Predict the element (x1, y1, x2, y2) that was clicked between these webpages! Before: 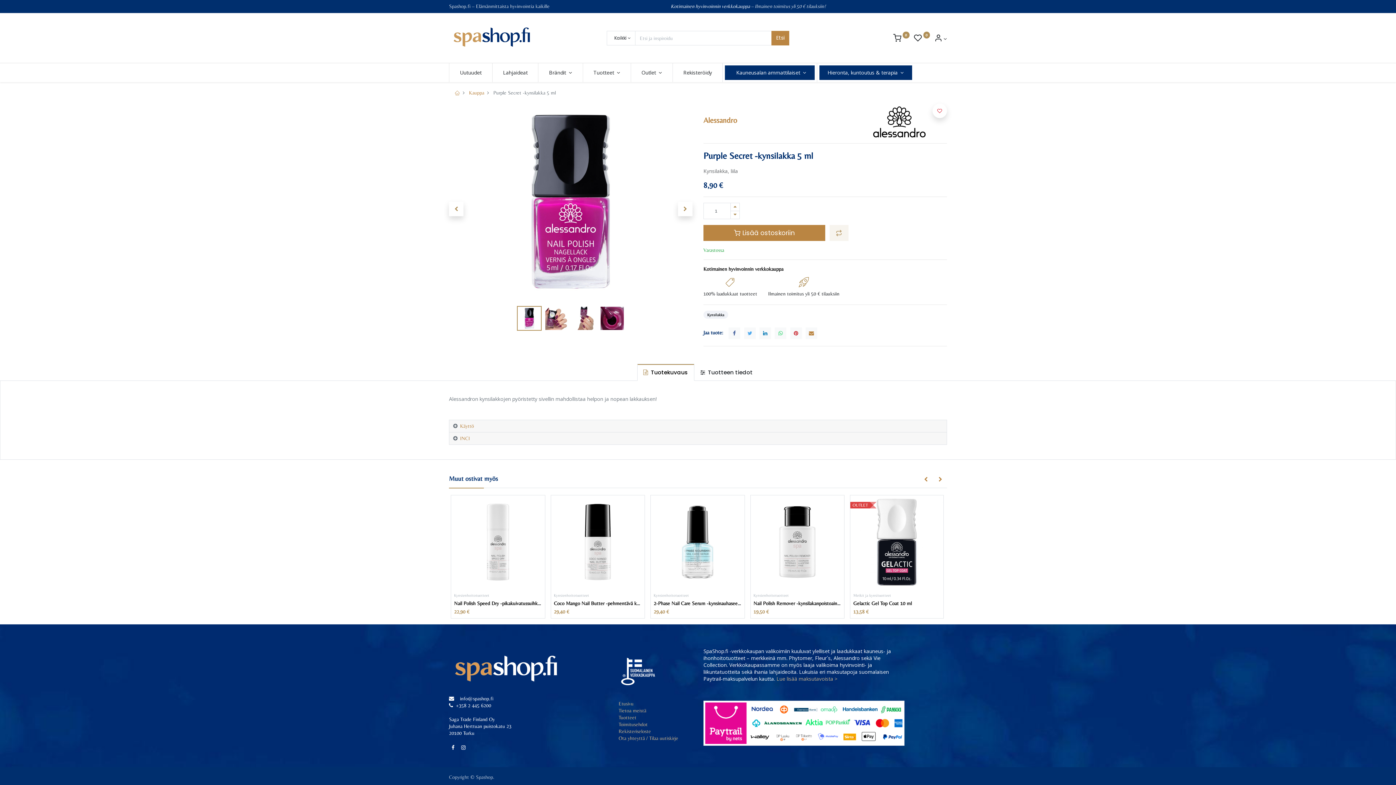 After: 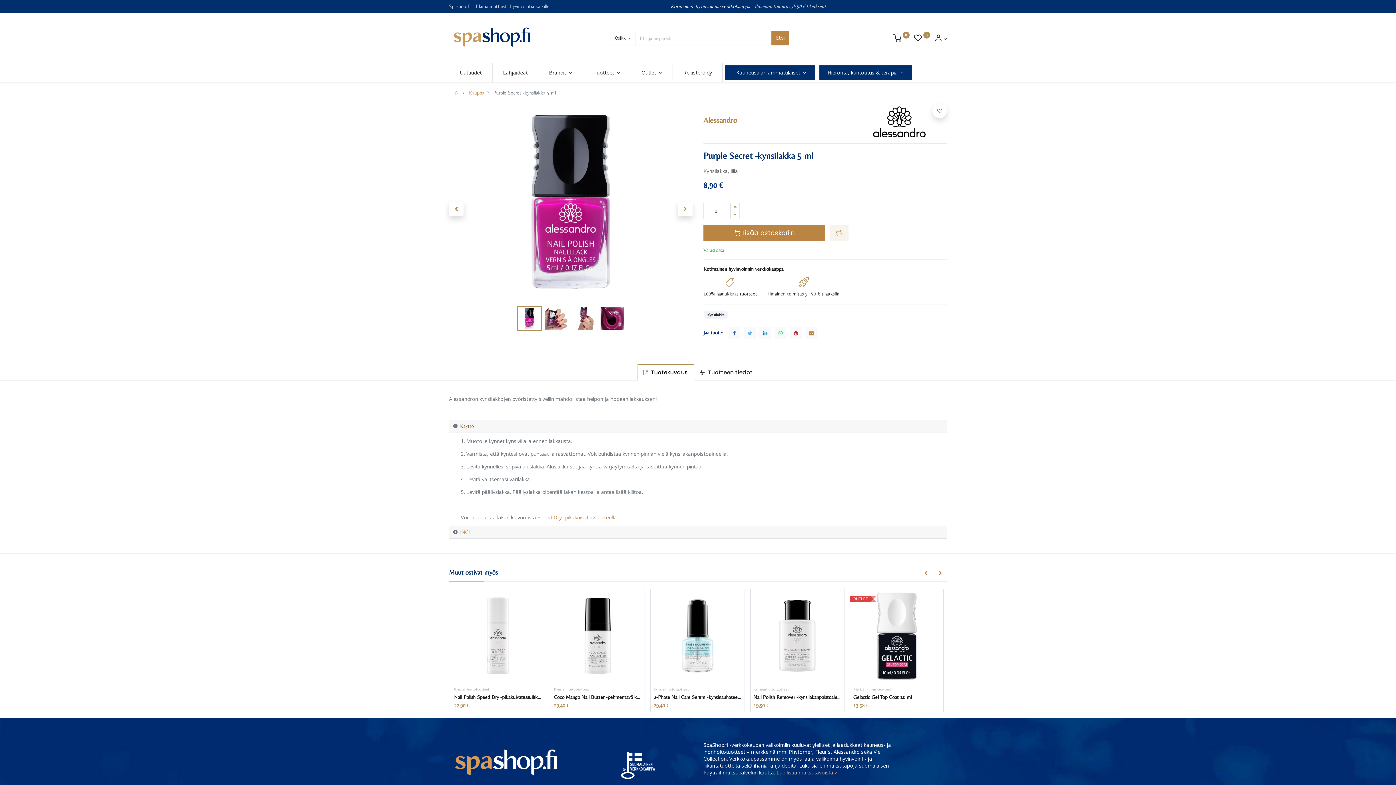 Action: label: Käyttö bbox: (449, 420, 946, 432)